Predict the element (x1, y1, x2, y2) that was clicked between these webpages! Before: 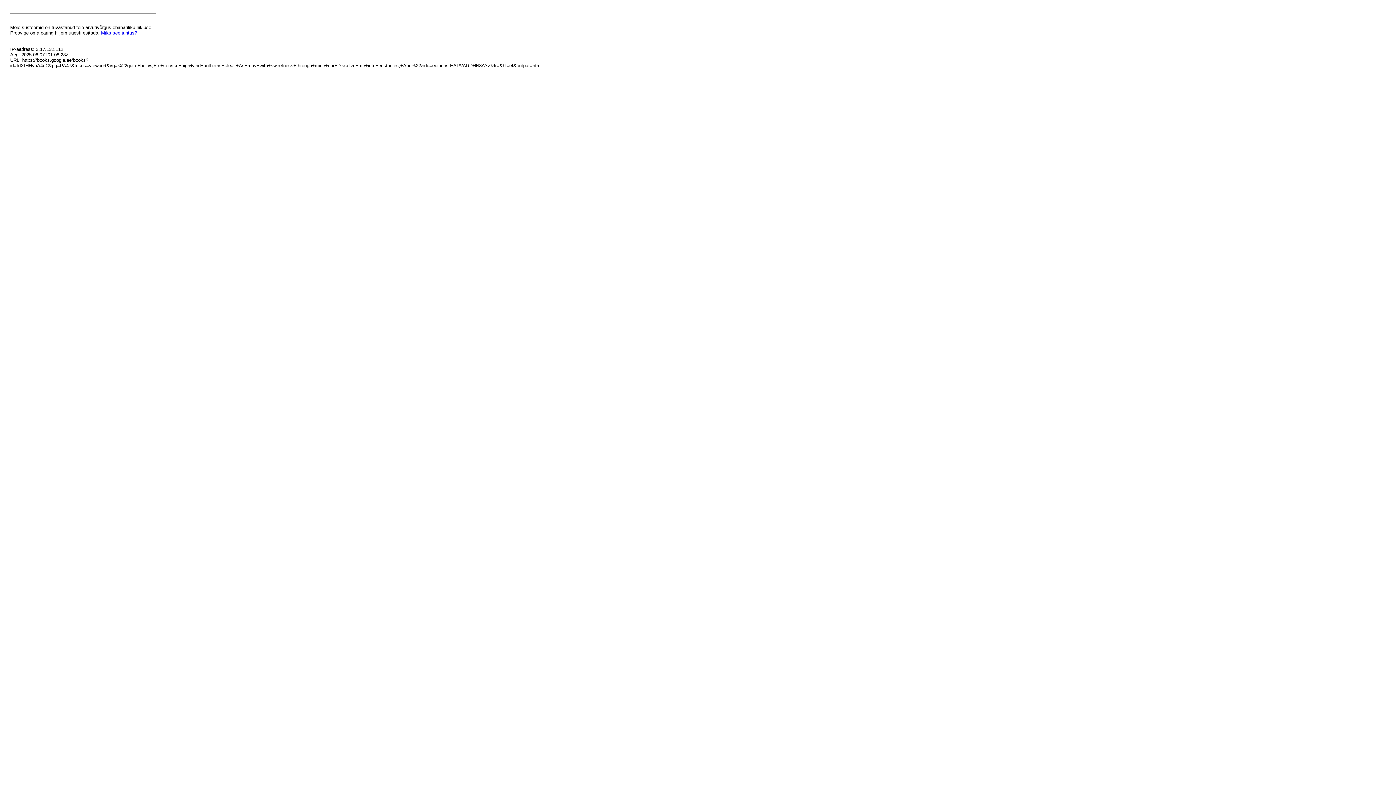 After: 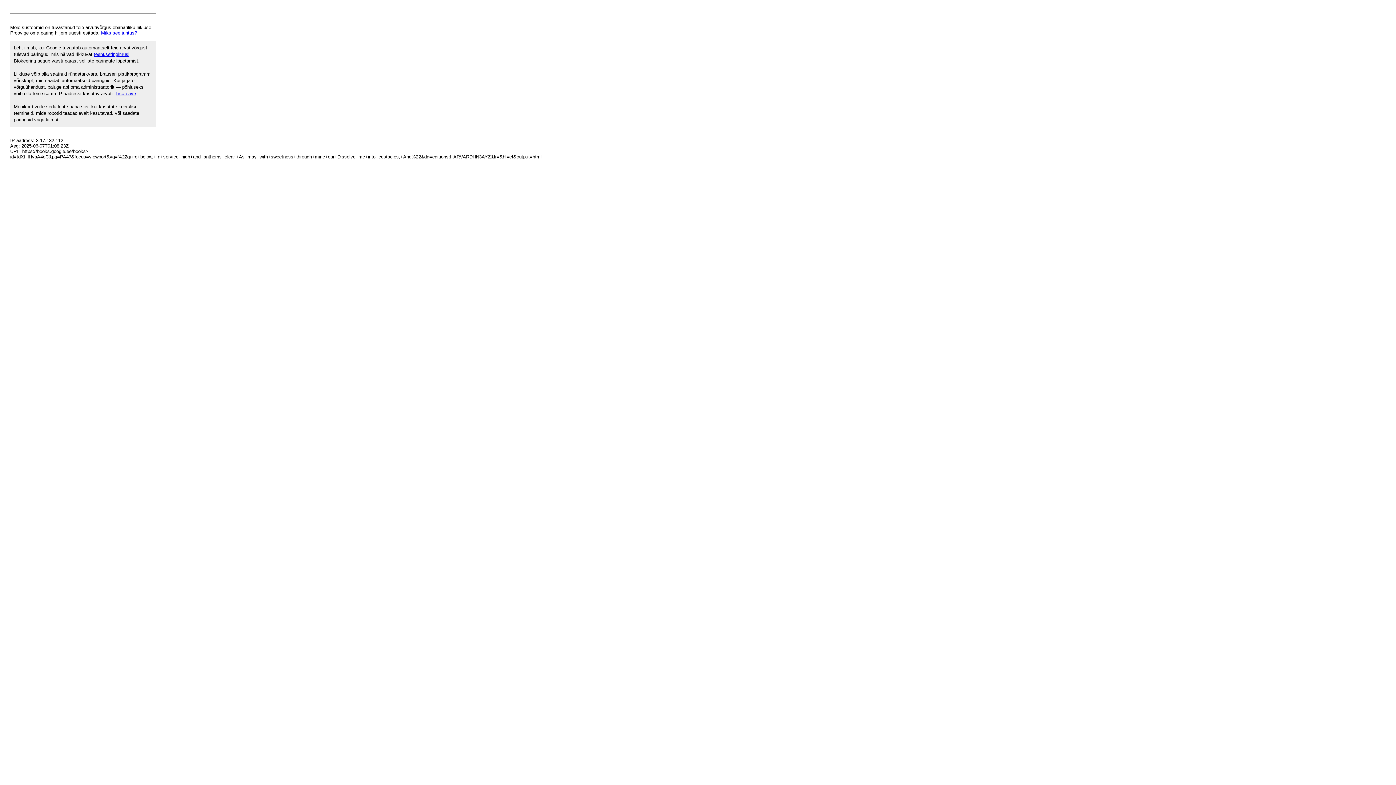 Action: label: Miks see juhtus? bbox: (101, 30, 137, 35)